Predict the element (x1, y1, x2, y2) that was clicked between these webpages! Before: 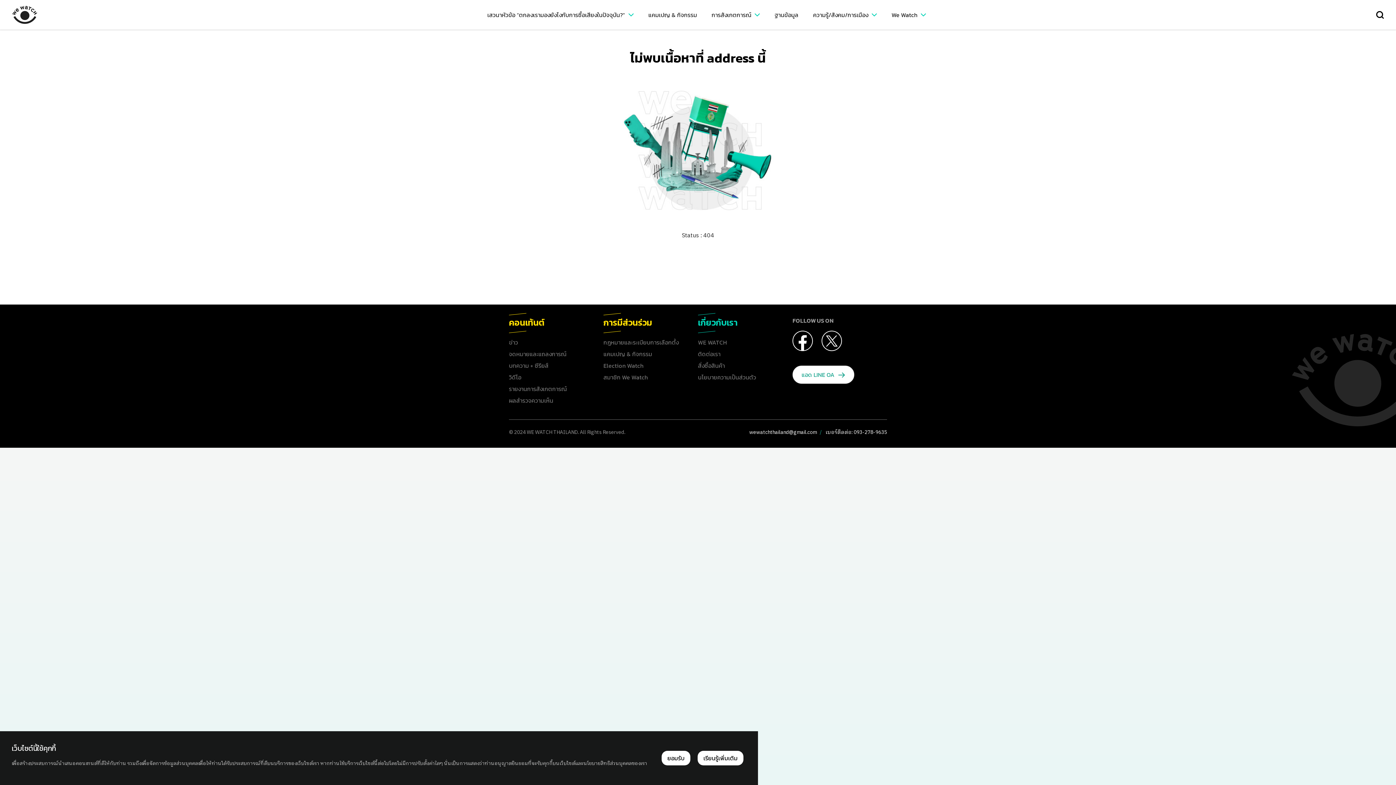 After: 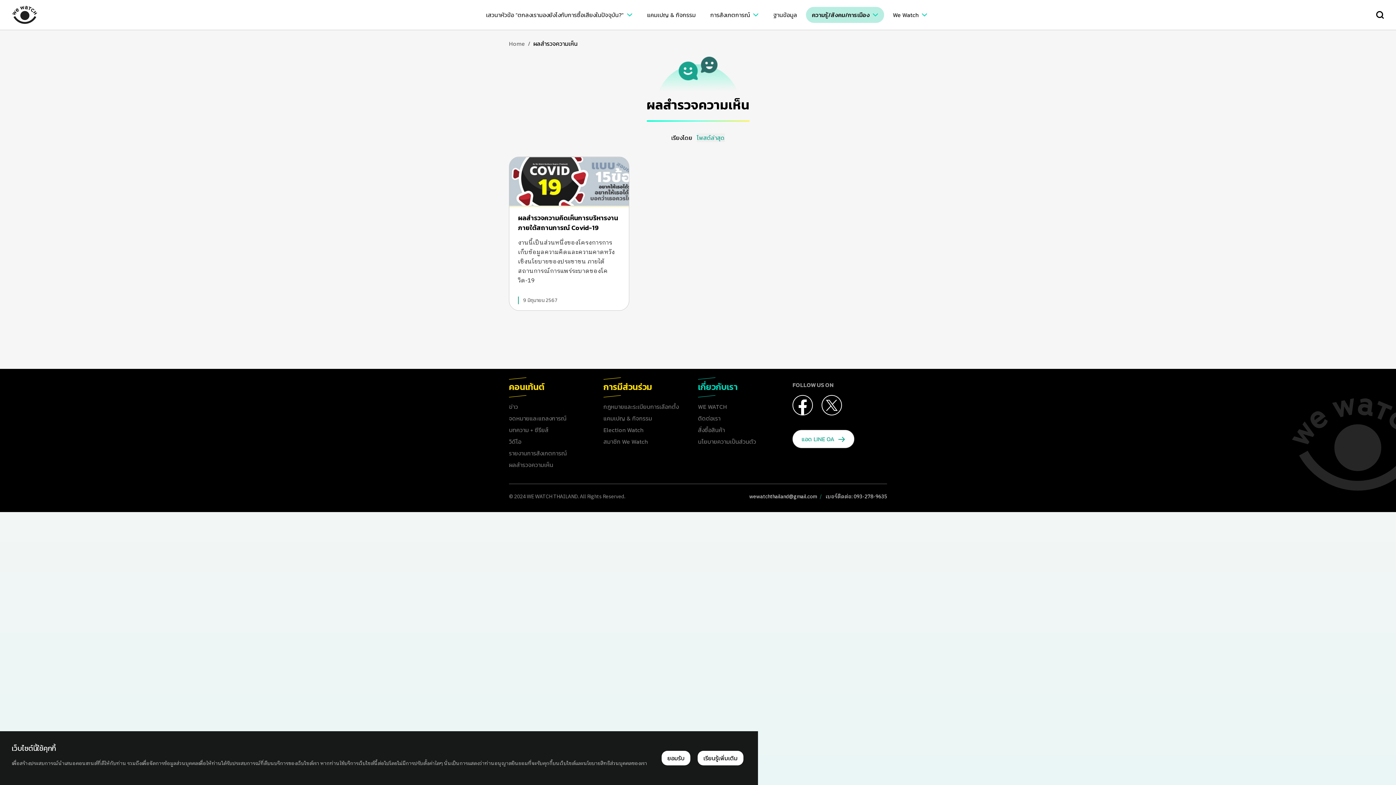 Action: label: ผลสำรวจความเห็น bbox: (509, 396, 603, 405)